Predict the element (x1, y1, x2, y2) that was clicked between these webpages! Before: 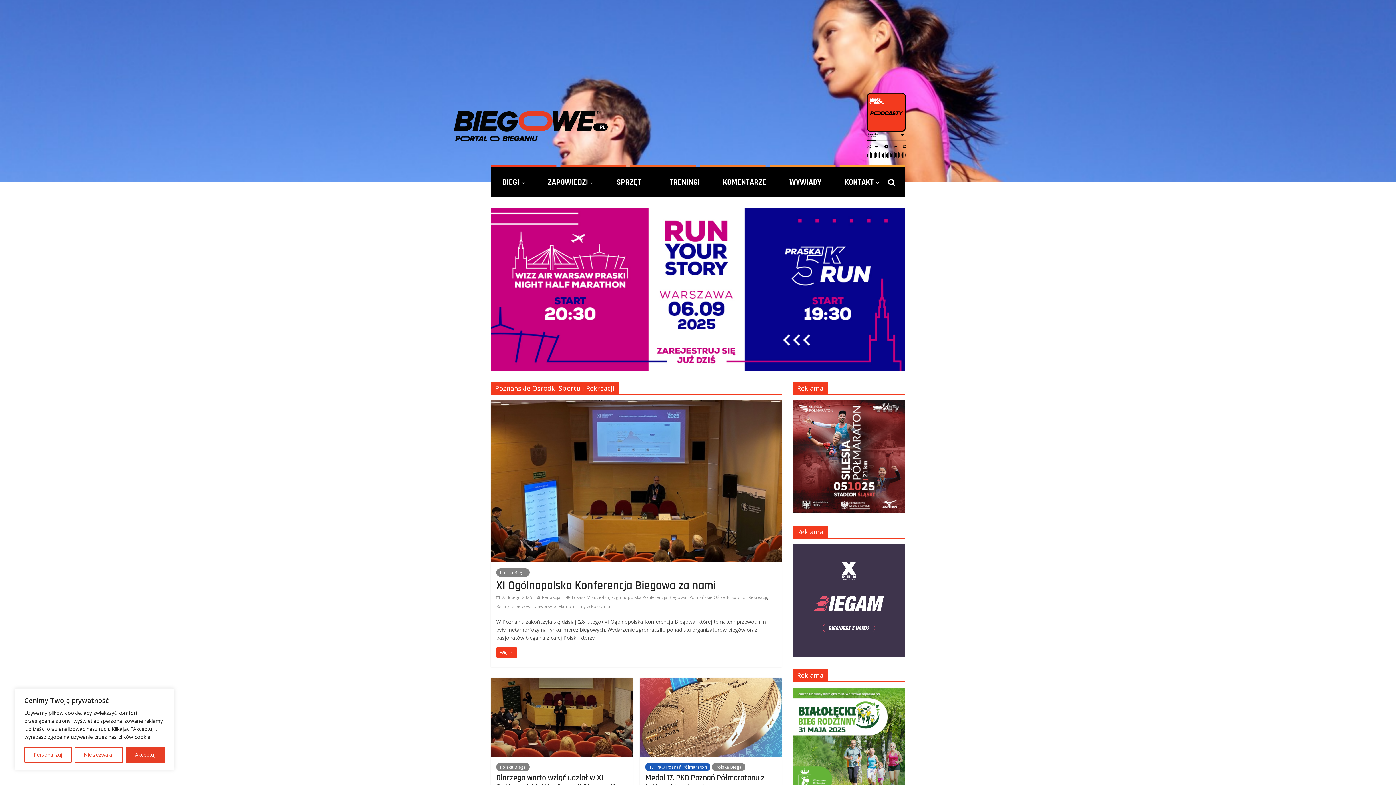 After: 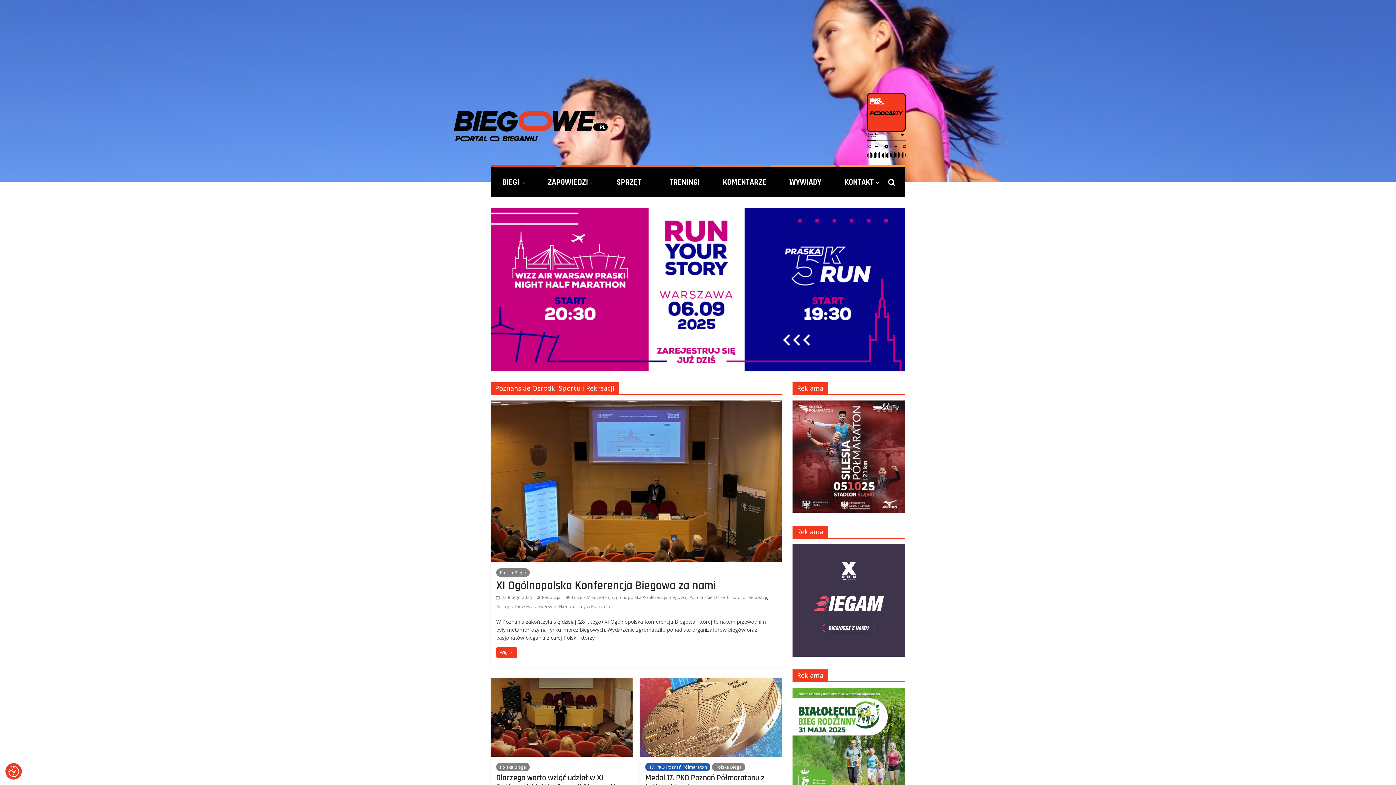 Action: bbox: (125, 747, 164, 763) label: Akceptuj